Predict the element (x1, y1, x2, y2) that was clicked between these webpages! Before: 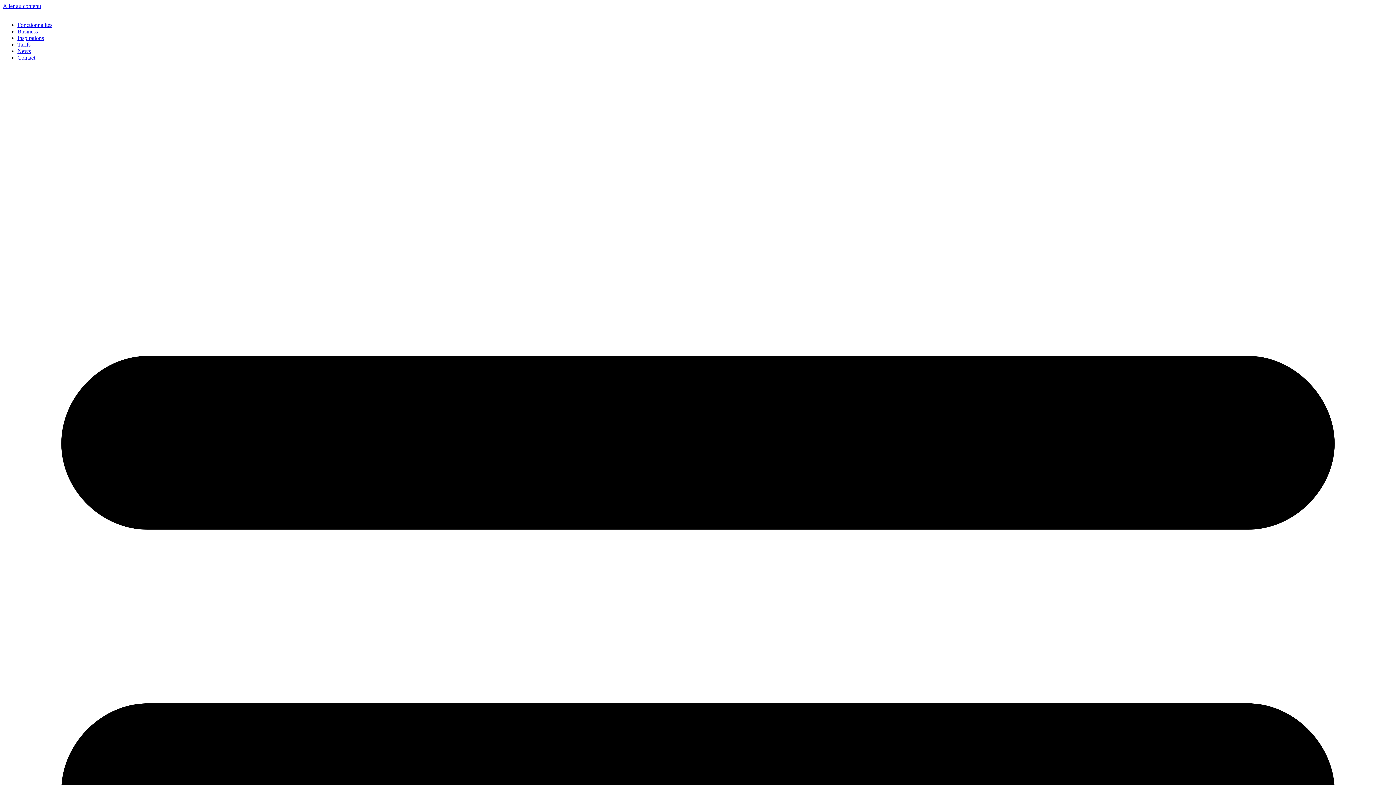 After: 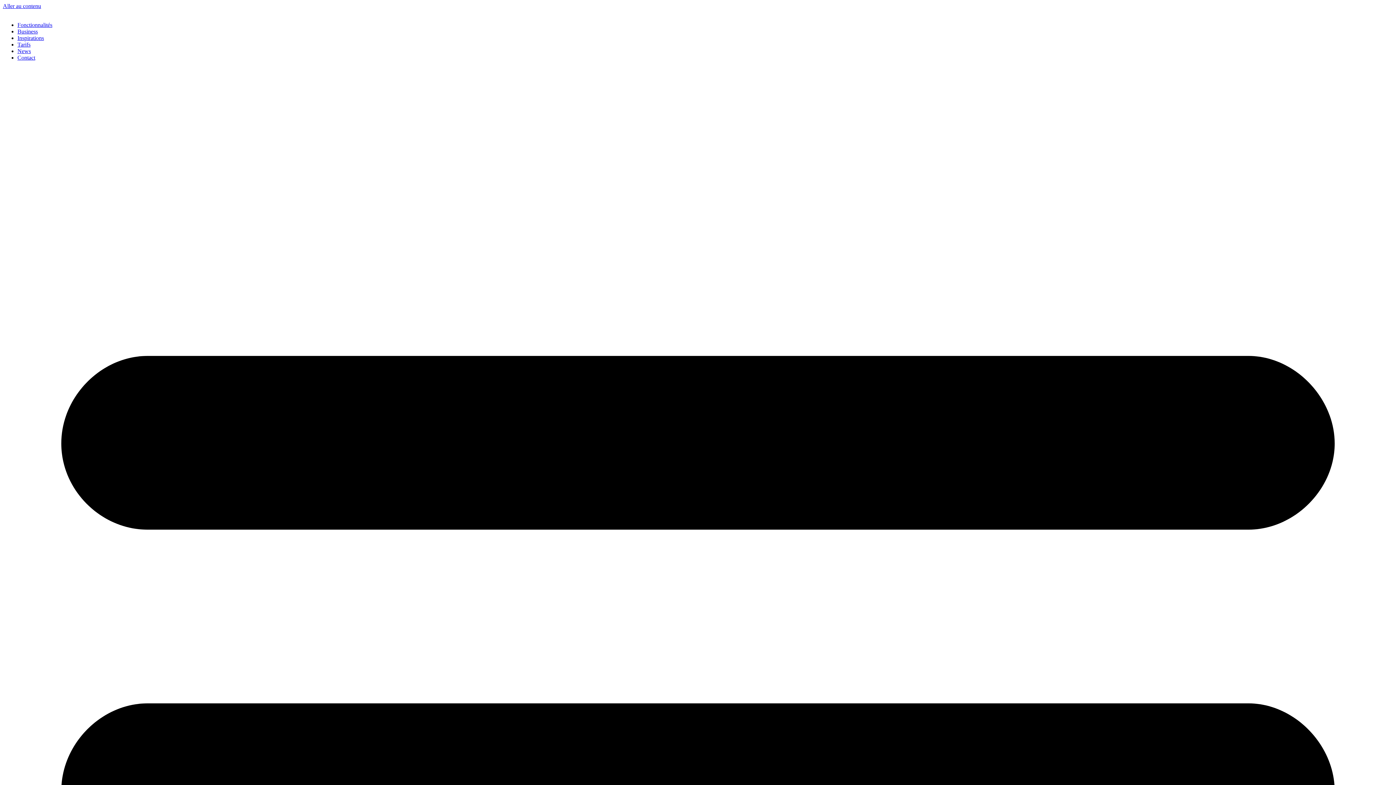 Action: label: Business bbox: (17, 28, 37, 34)